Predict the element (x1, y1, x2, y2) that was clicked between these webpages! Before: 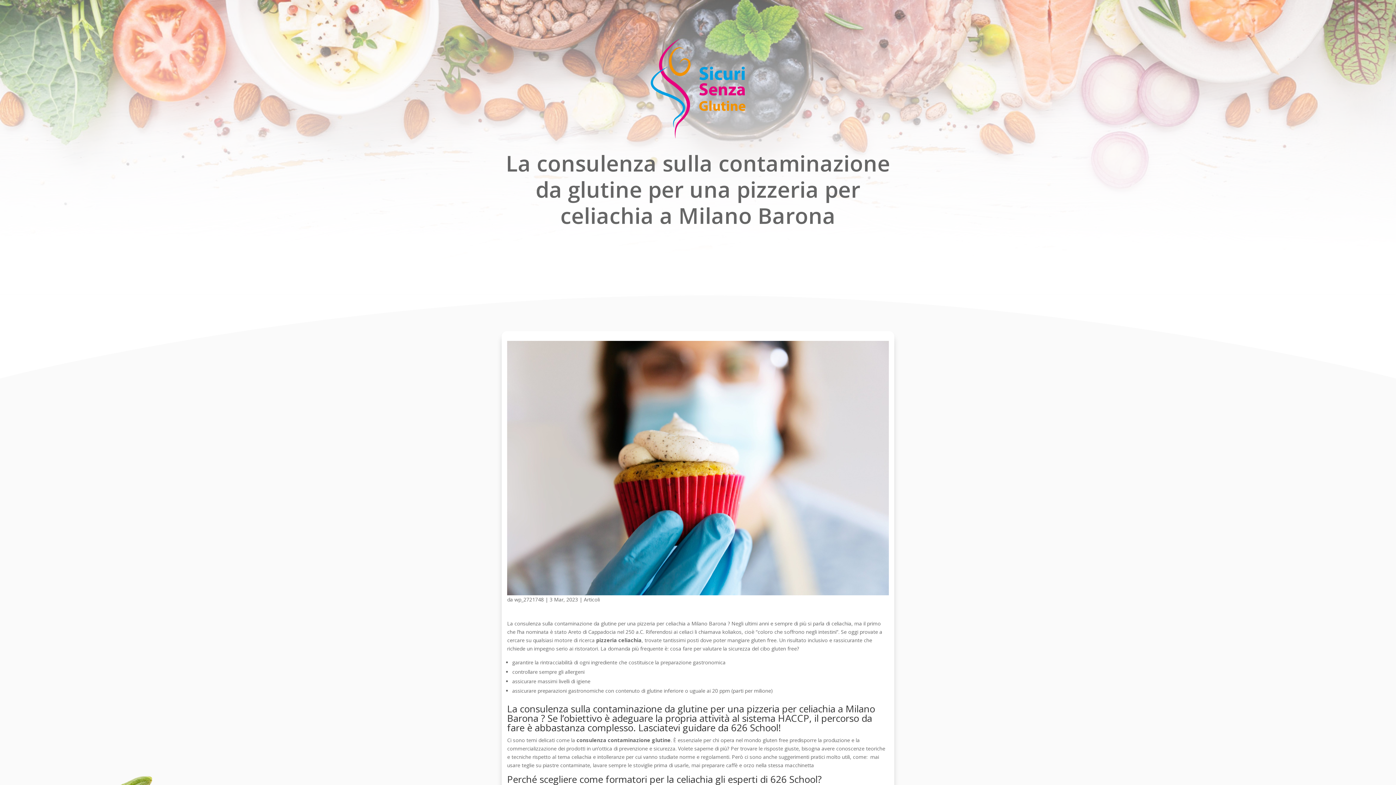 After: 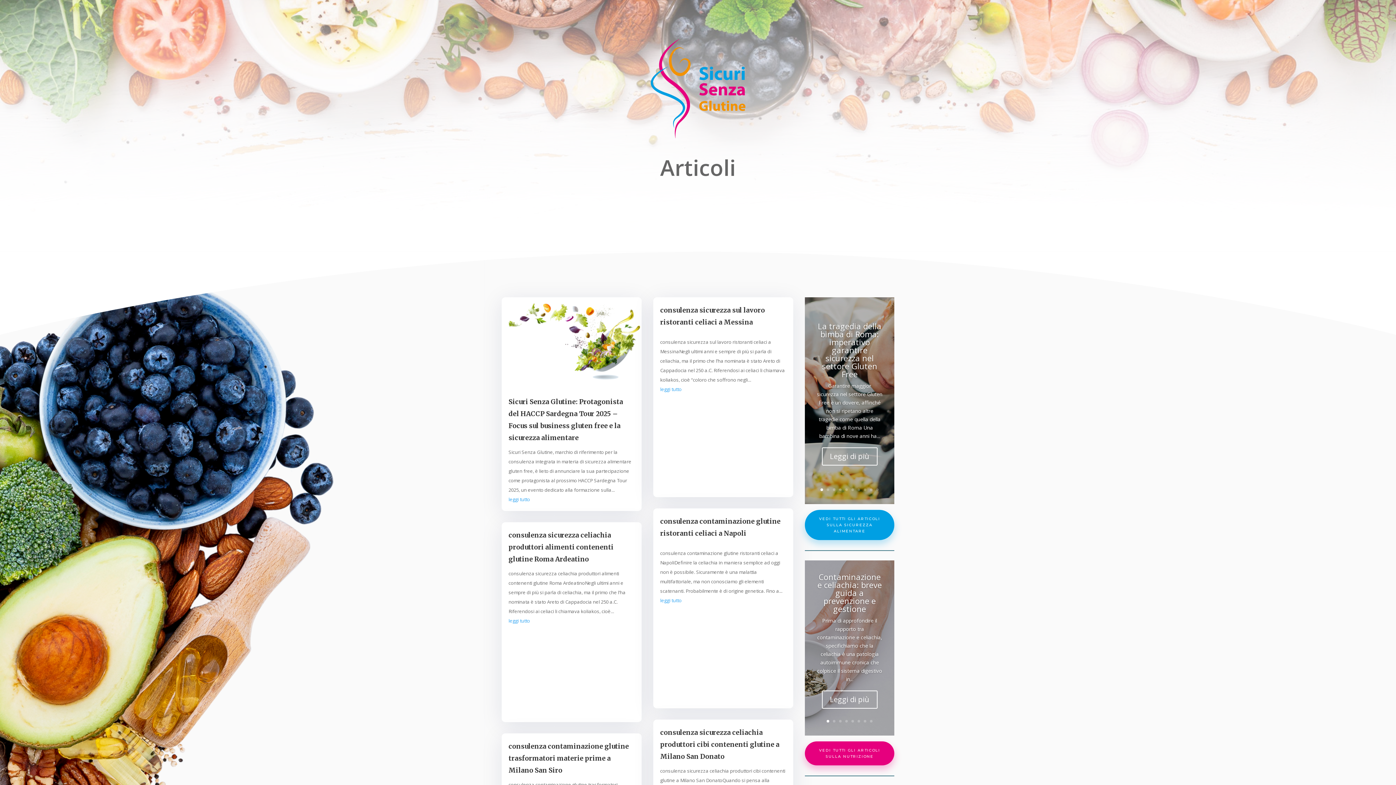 Action: bbox: (584, 596, 600, 603) label: Articoli